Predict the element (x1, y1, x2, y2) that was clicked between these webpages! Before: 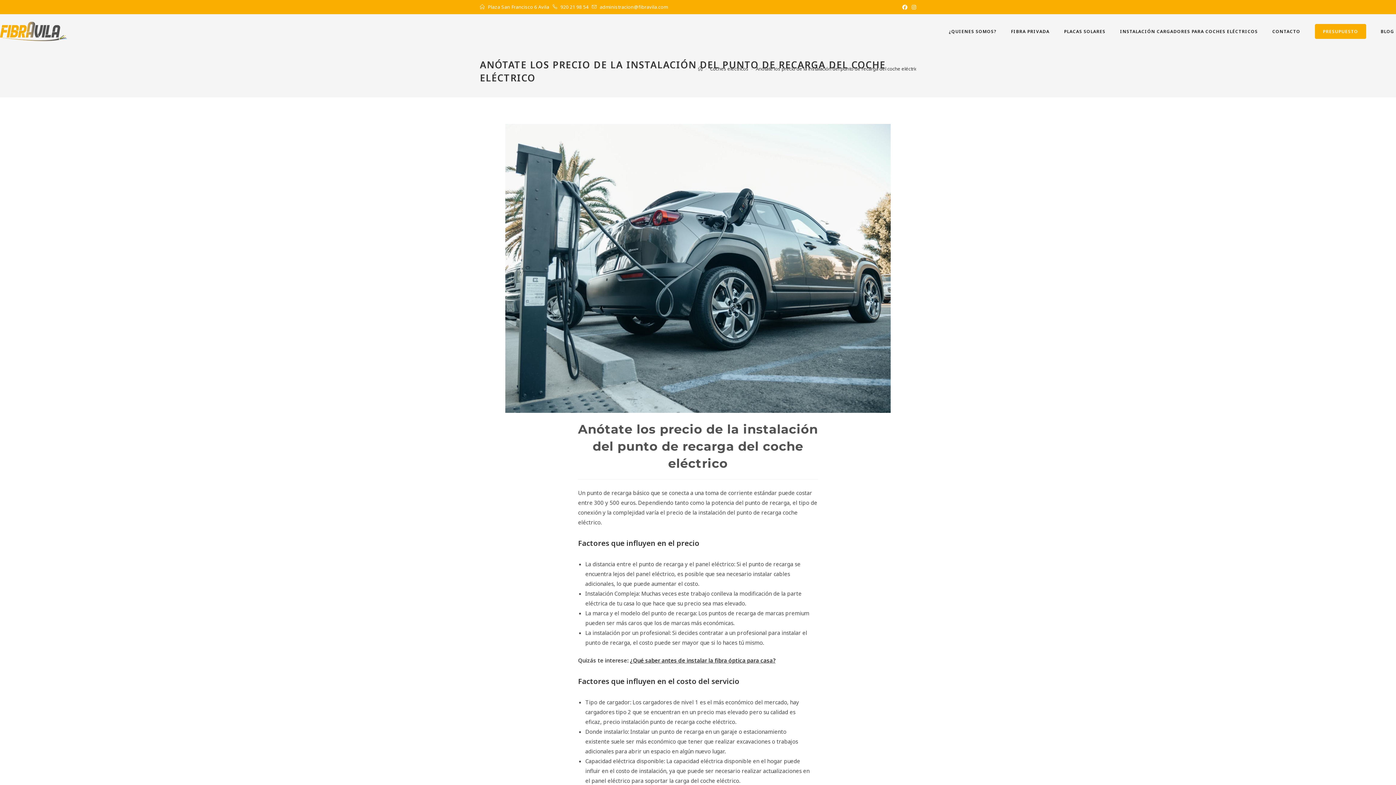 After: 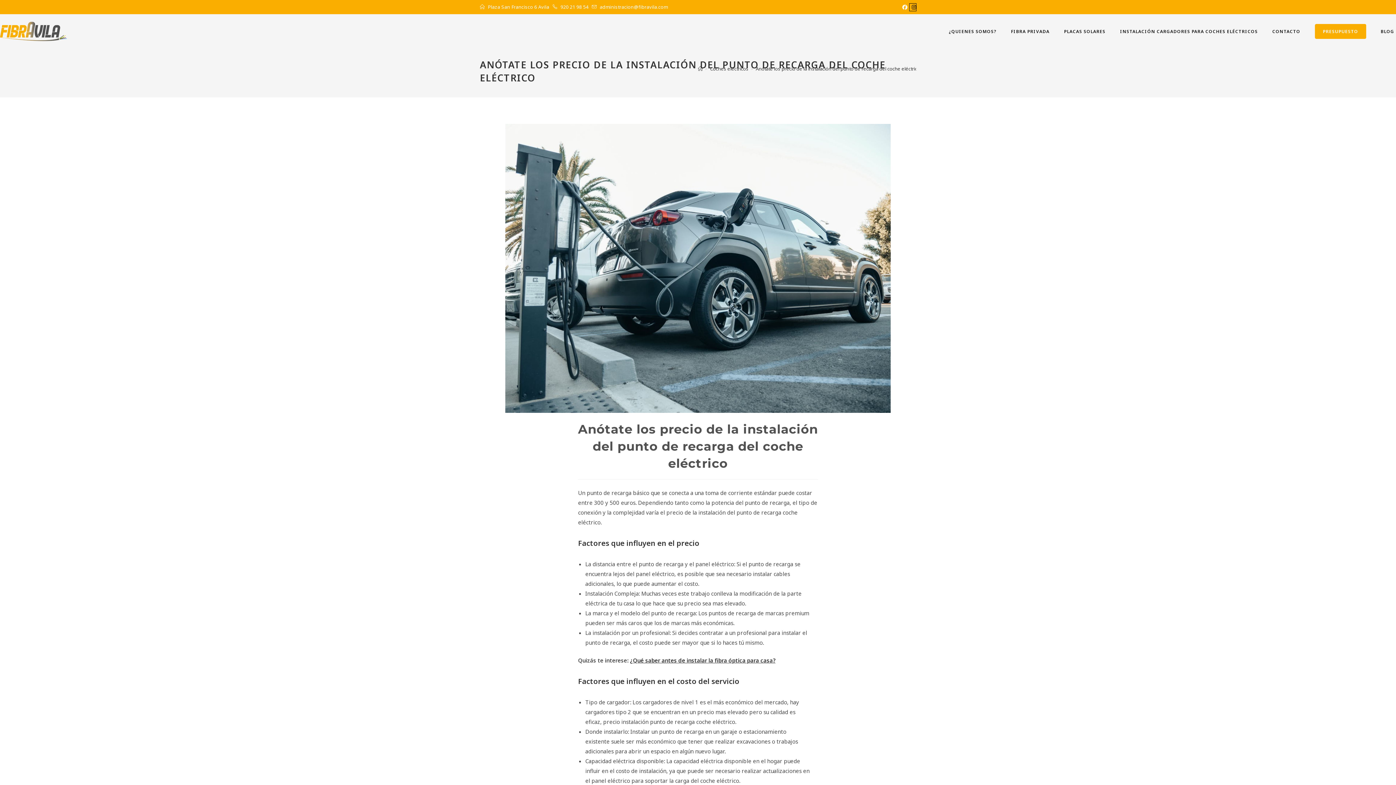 Action: label: Instagram (se abre en una nueva pestaña) bbox: (909, 3, 916, 10)